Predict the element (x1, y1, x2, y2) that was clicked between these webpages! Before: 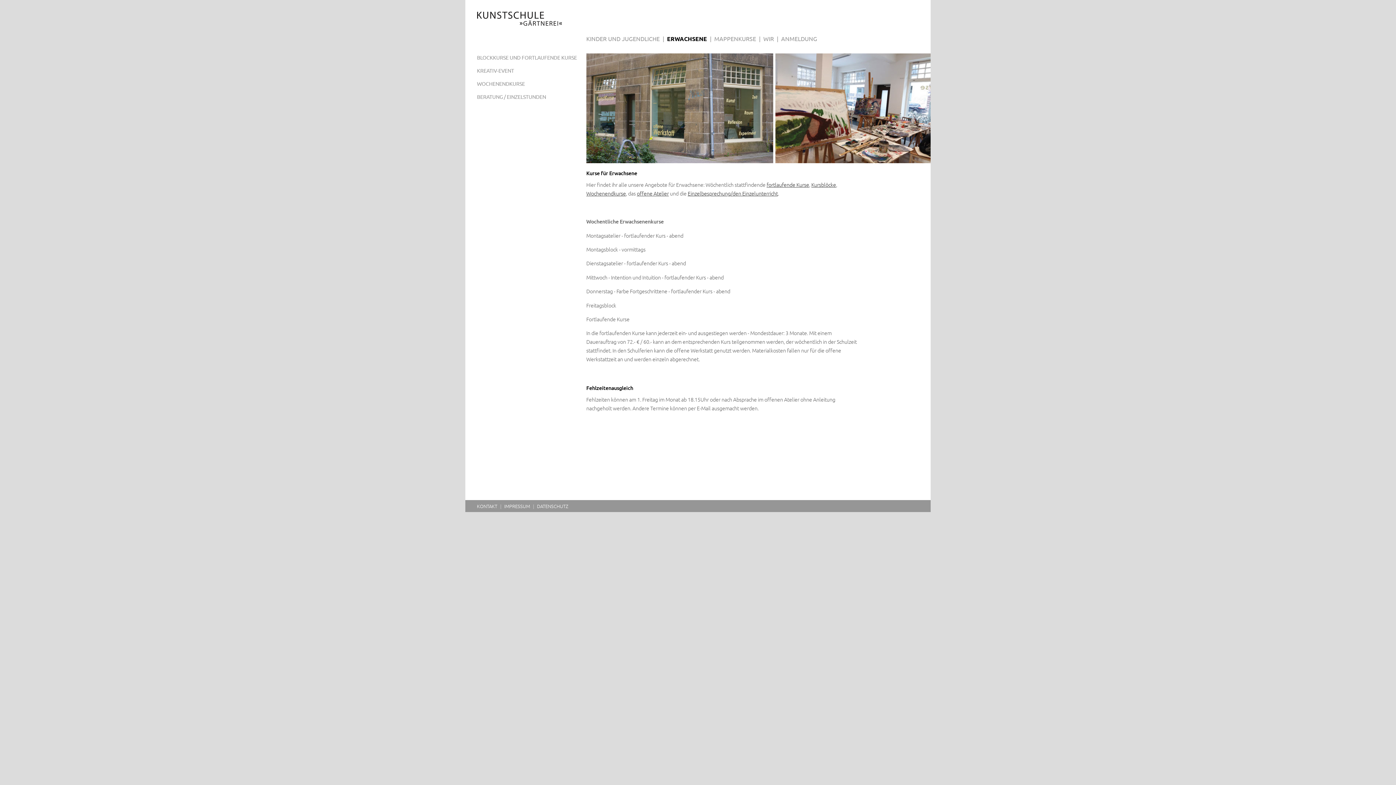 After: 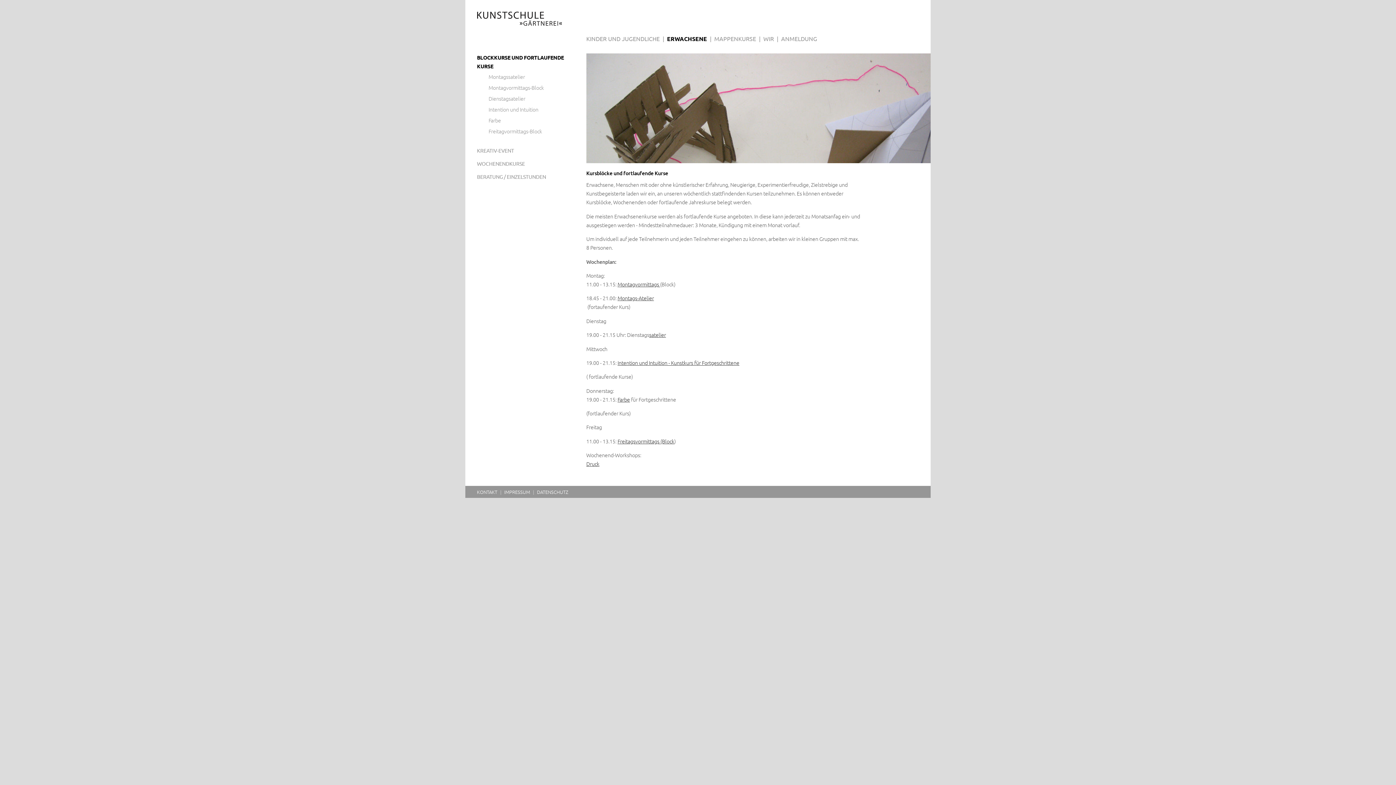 Action: bbox: (766, 182, 809, 188) label: fortlaufende Kurse